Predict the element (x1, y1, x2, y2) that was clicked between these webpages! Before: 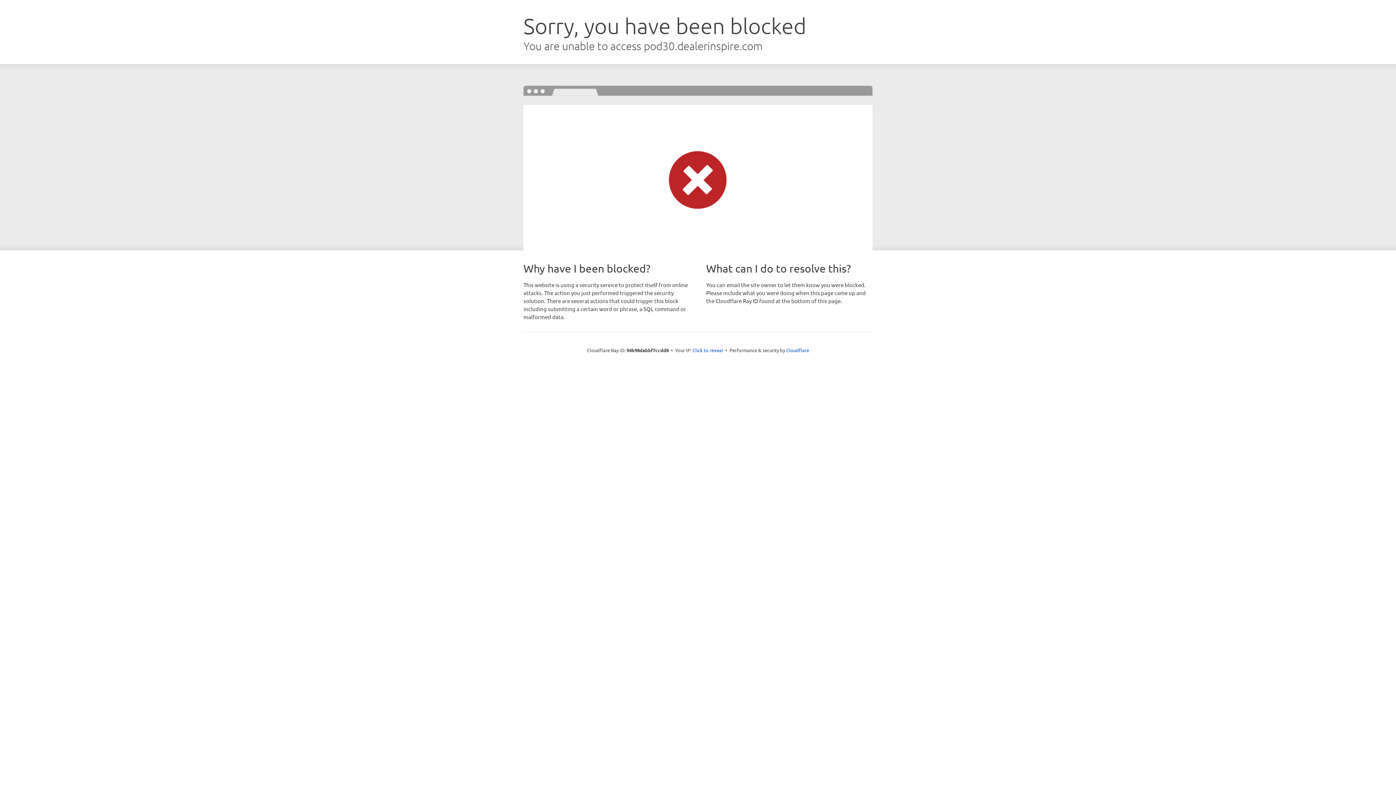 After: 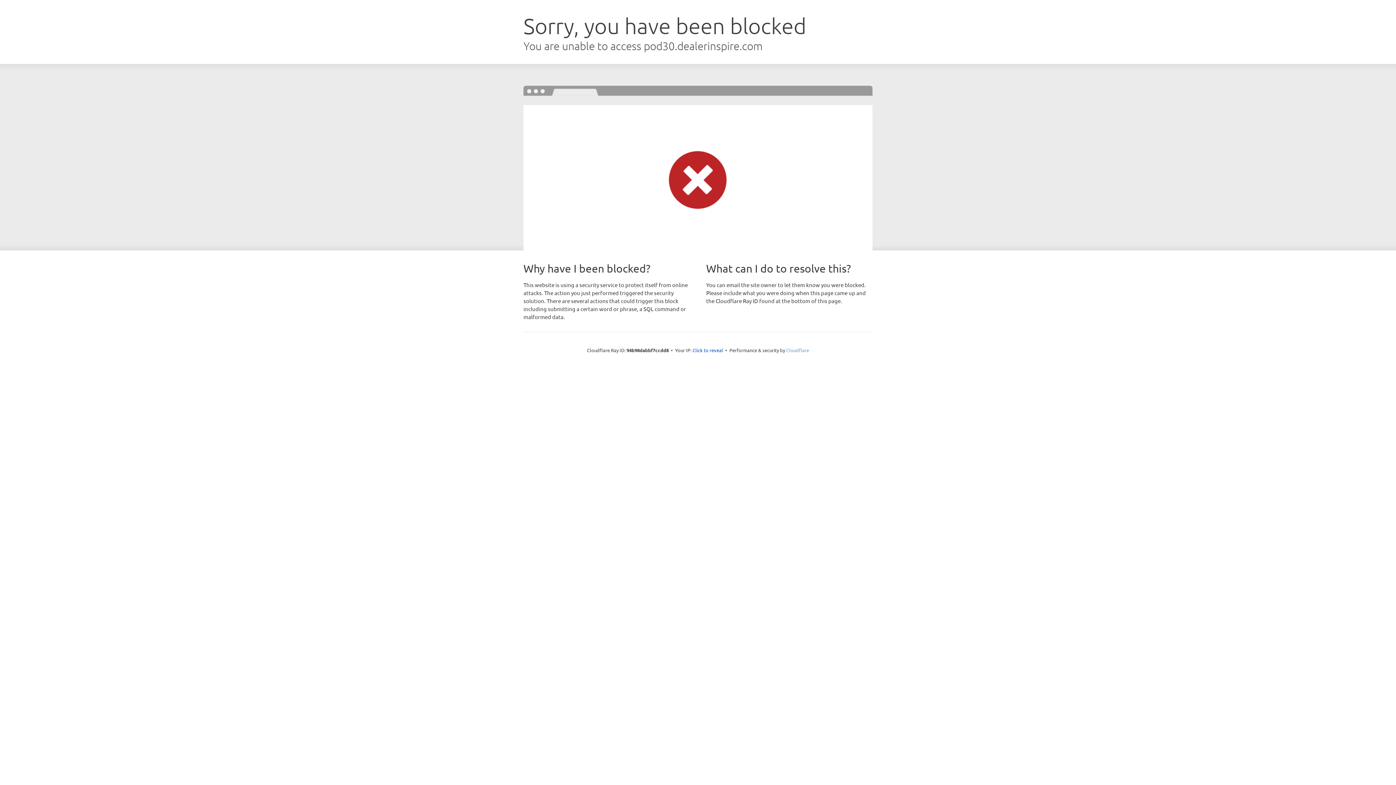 Action: label: Cloudflare bbox: (786, 347, 809, 353)